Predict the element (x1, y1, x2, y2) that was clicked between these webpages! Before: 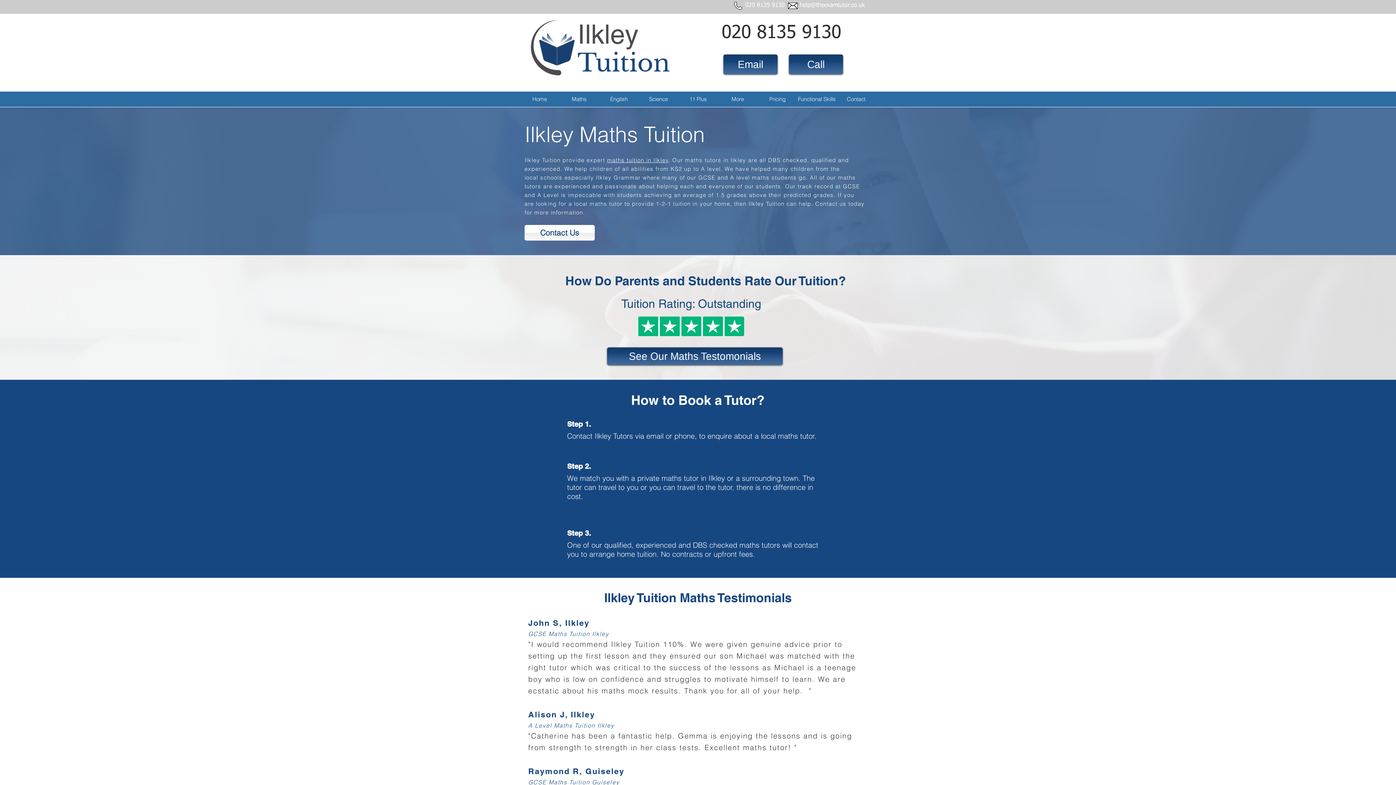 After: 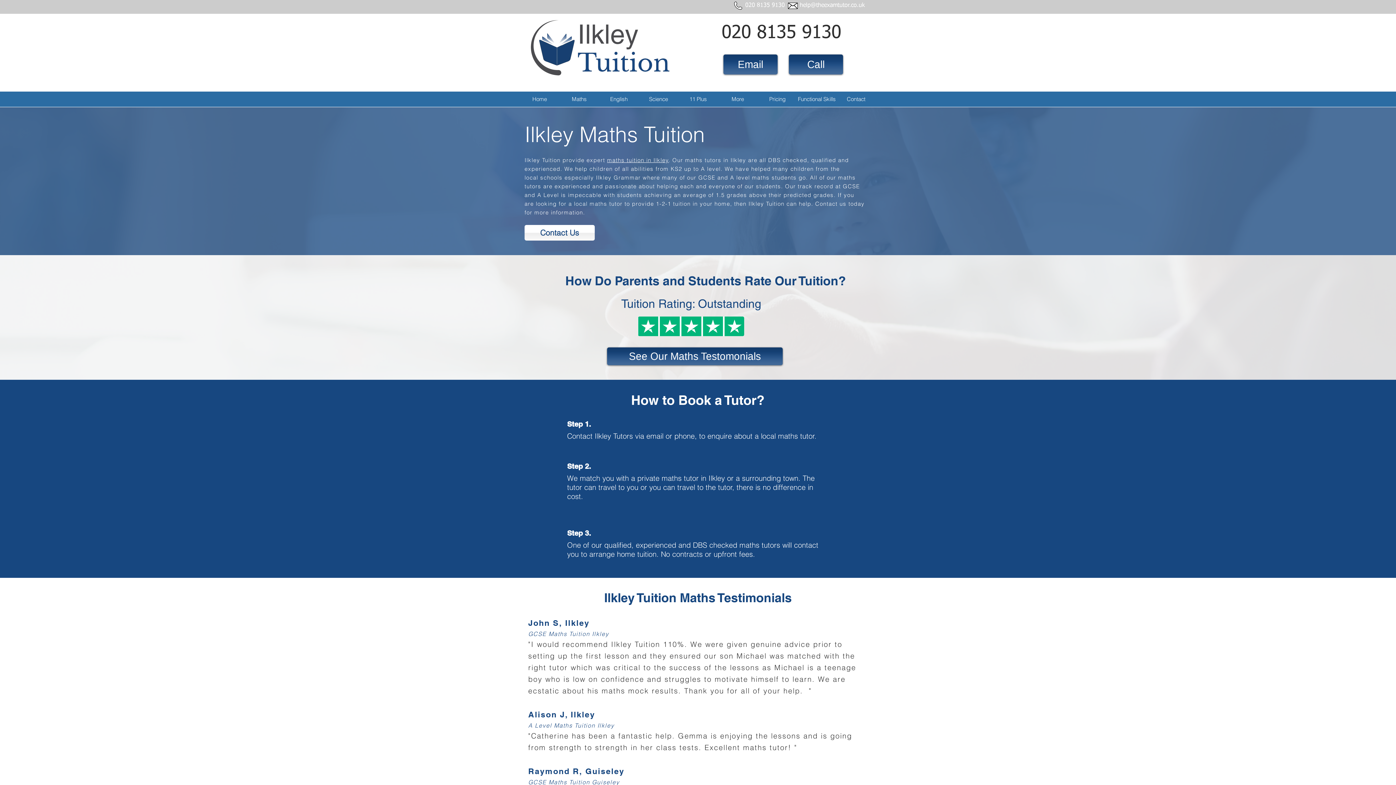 Action: bbox: (797, 91, 836, 106) label: Functional Skills